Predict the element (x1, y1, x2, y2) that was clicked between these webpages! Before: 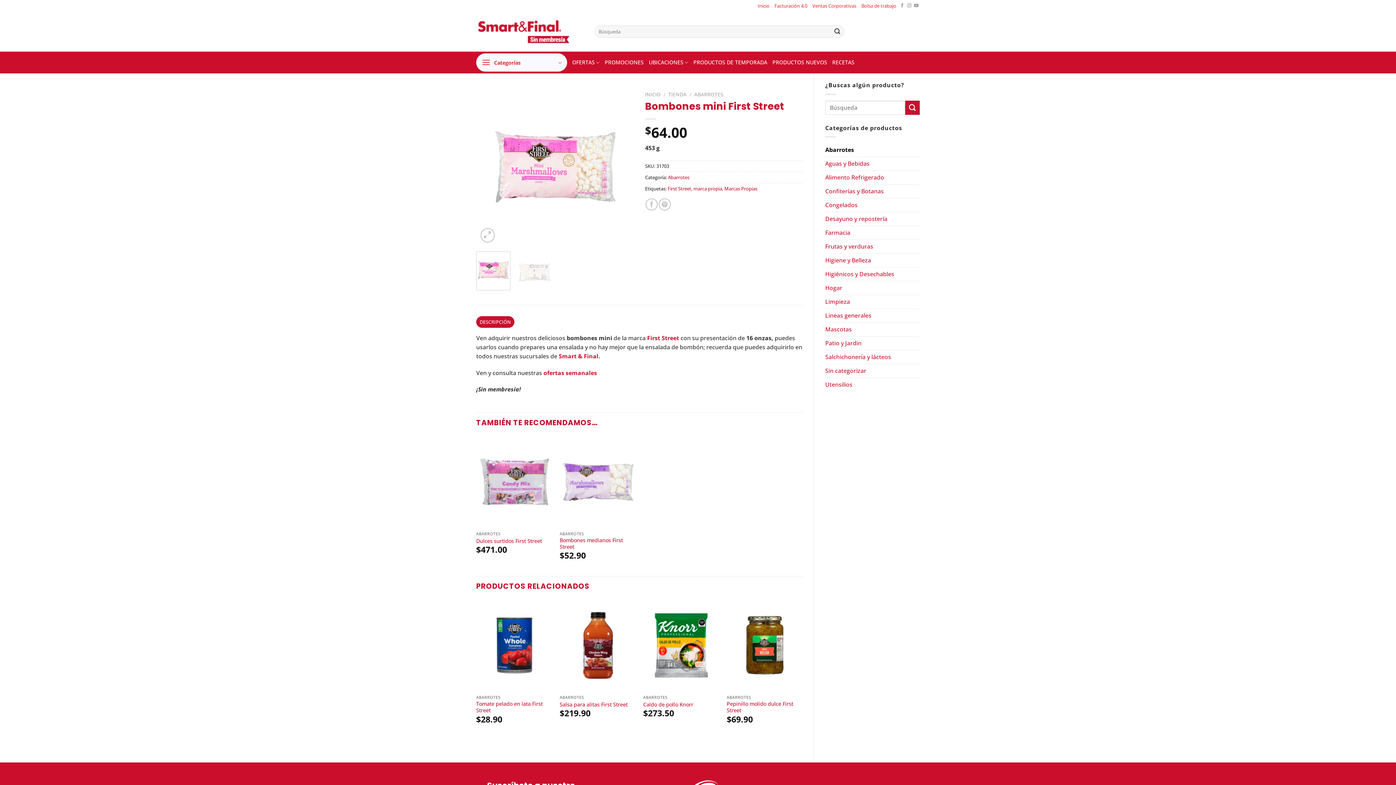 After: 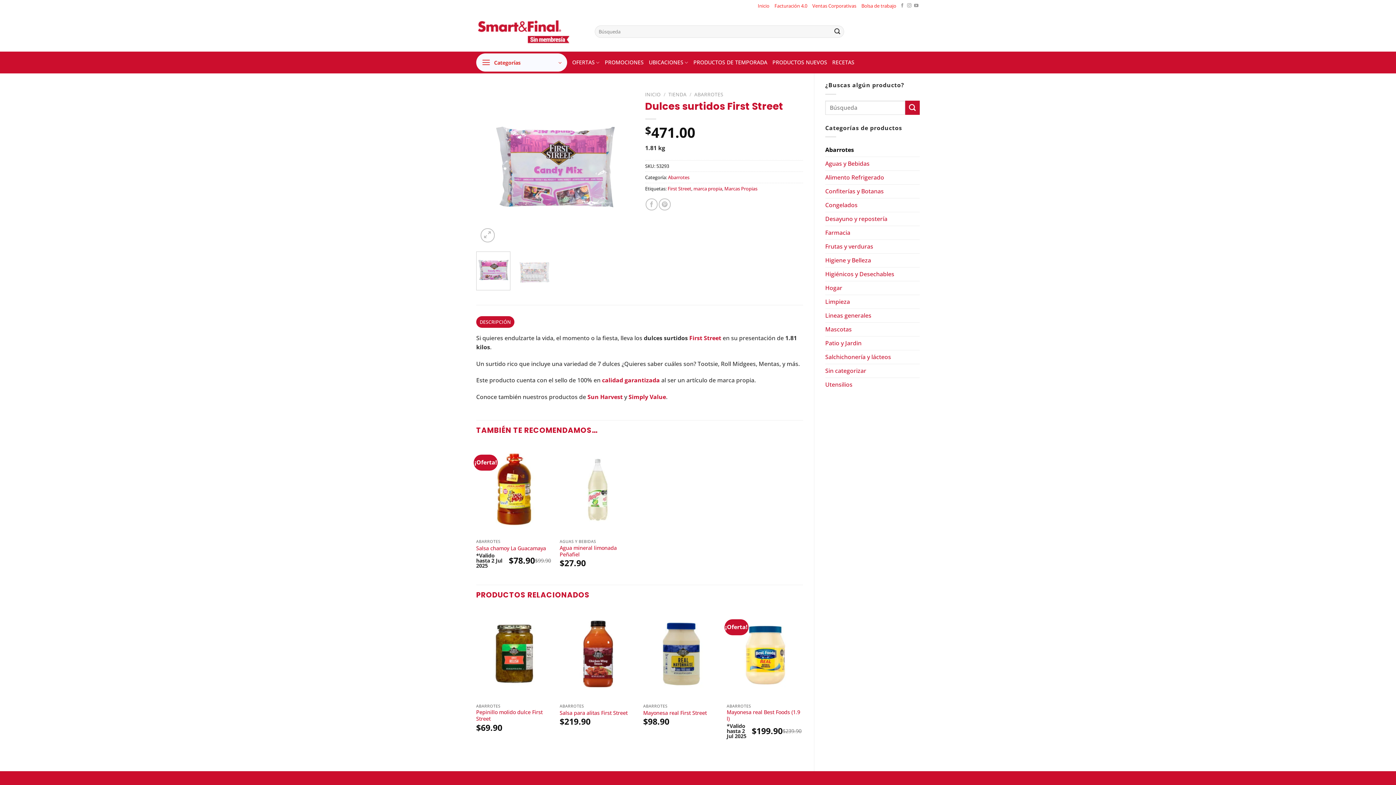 Action: bbox: (476, 436, 552, 528) label: Dulces surtidos First Street